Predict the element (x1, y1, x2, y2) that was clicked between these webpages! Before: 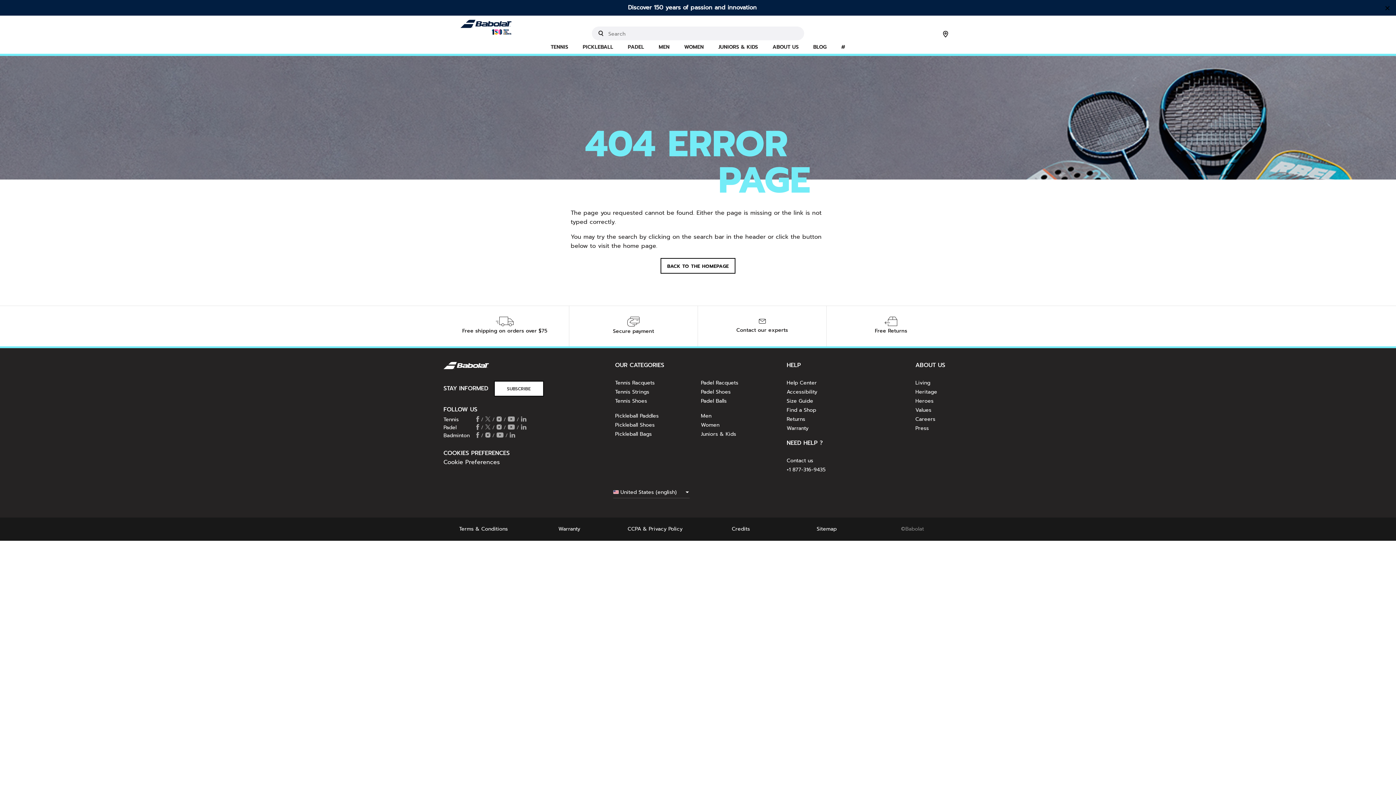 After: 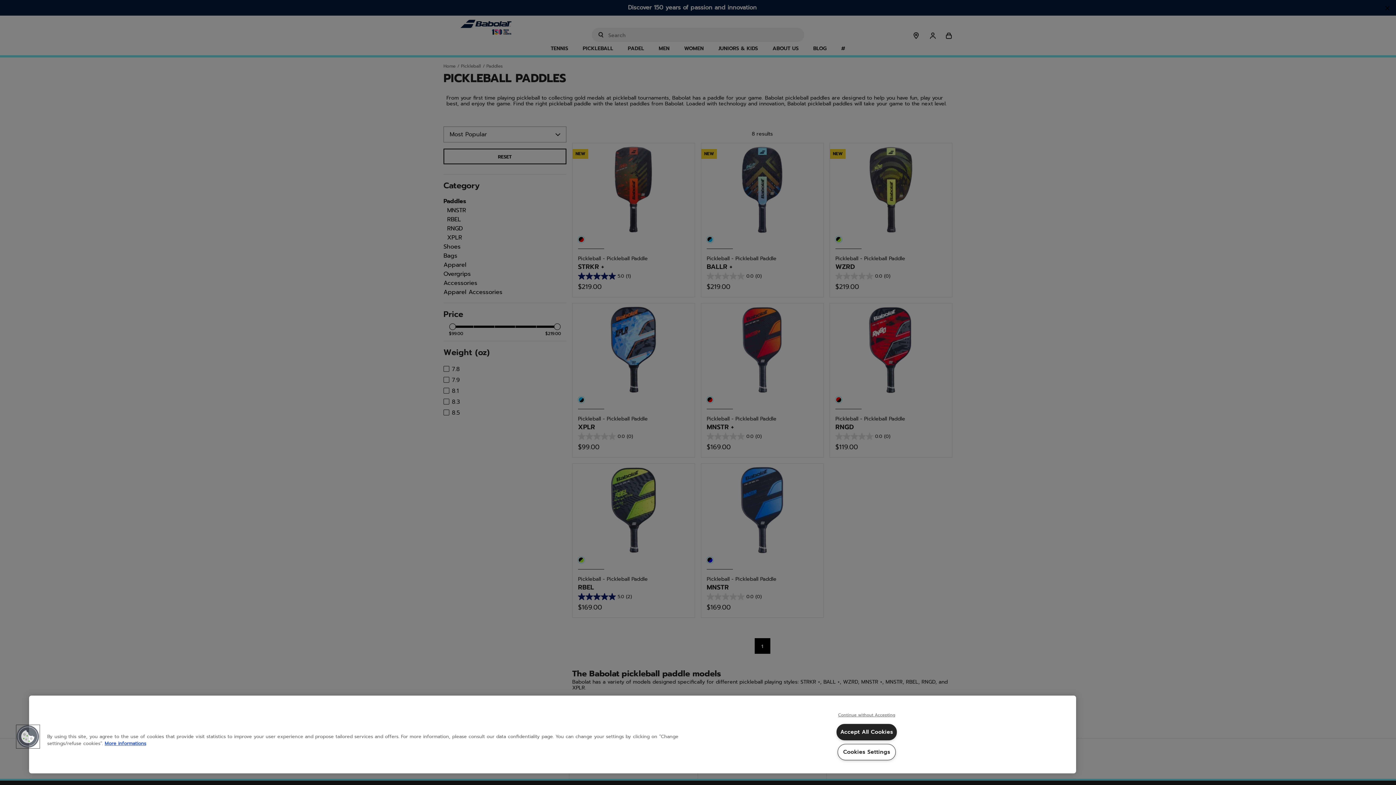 Action: label: Pickleball Paddles bbox: (615, 412, 658, 420)